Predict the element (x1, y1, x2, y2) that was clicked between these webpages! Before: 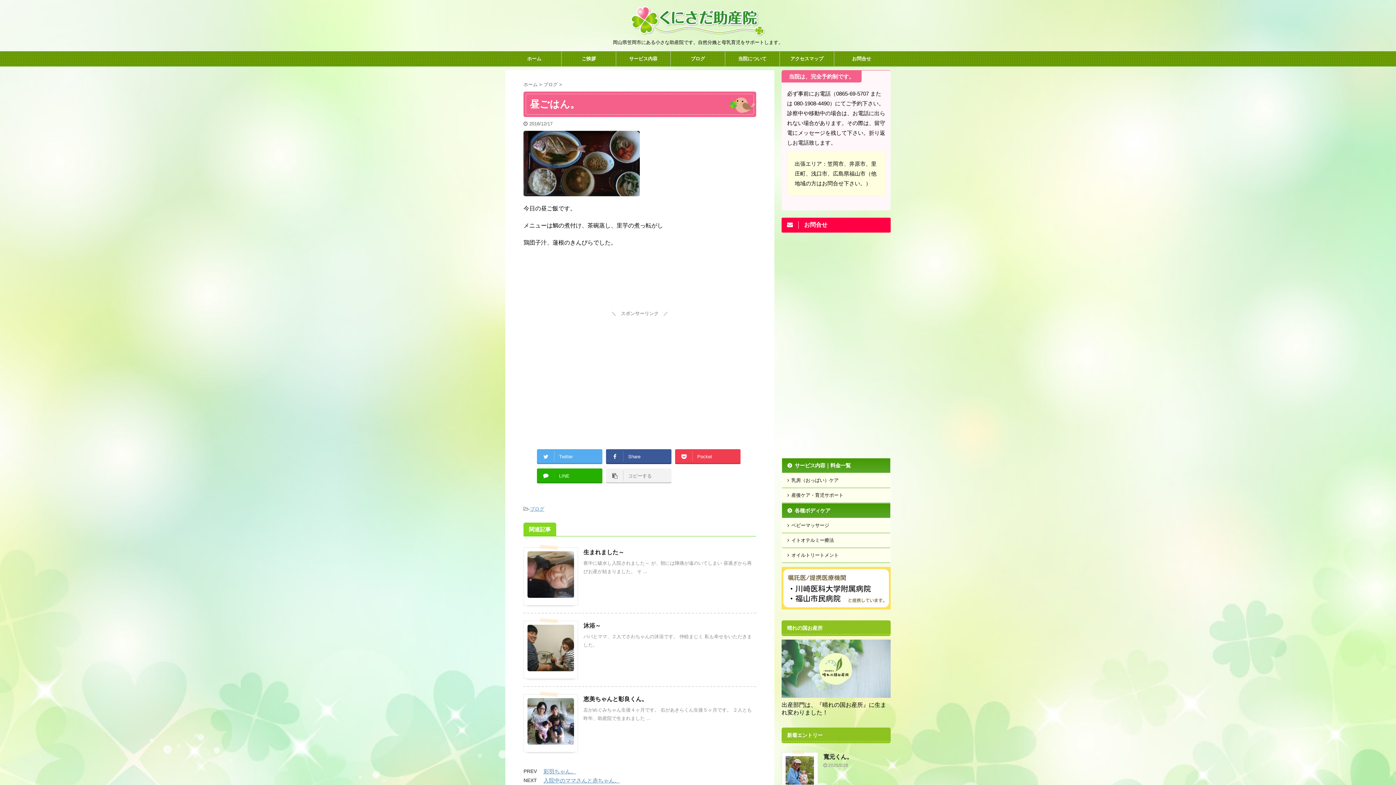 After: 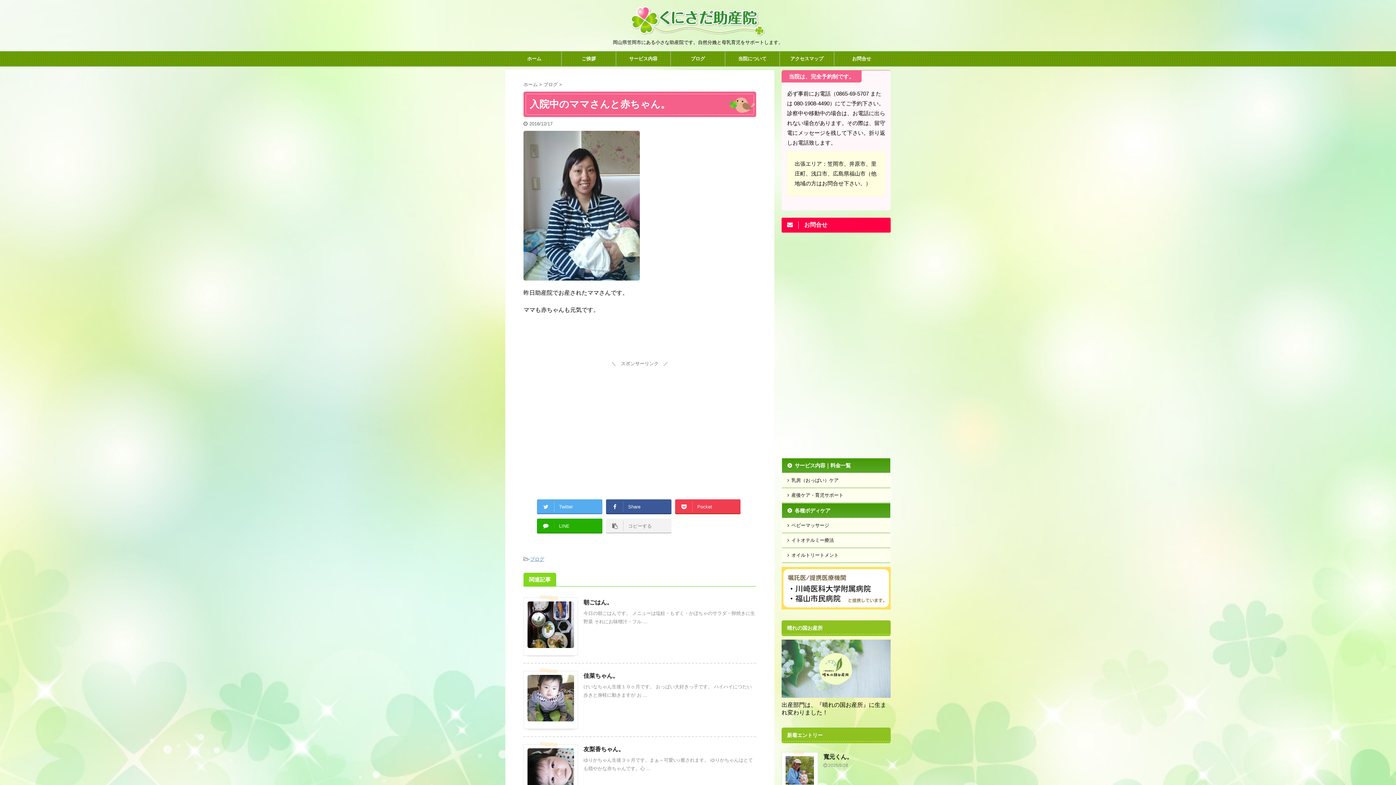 Action: bbox: (543, 777, 620, 784) label: 入院中のママさんと赤ちゃん。